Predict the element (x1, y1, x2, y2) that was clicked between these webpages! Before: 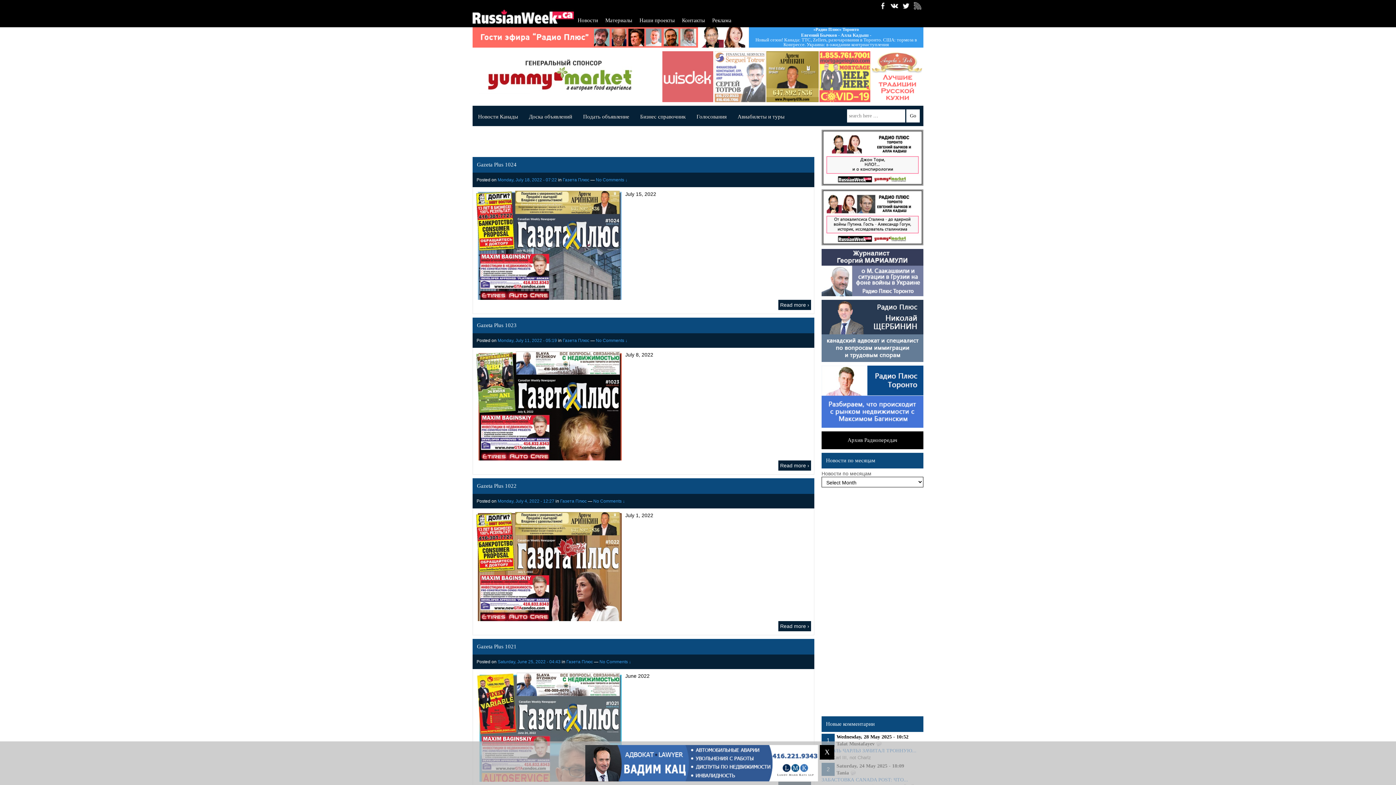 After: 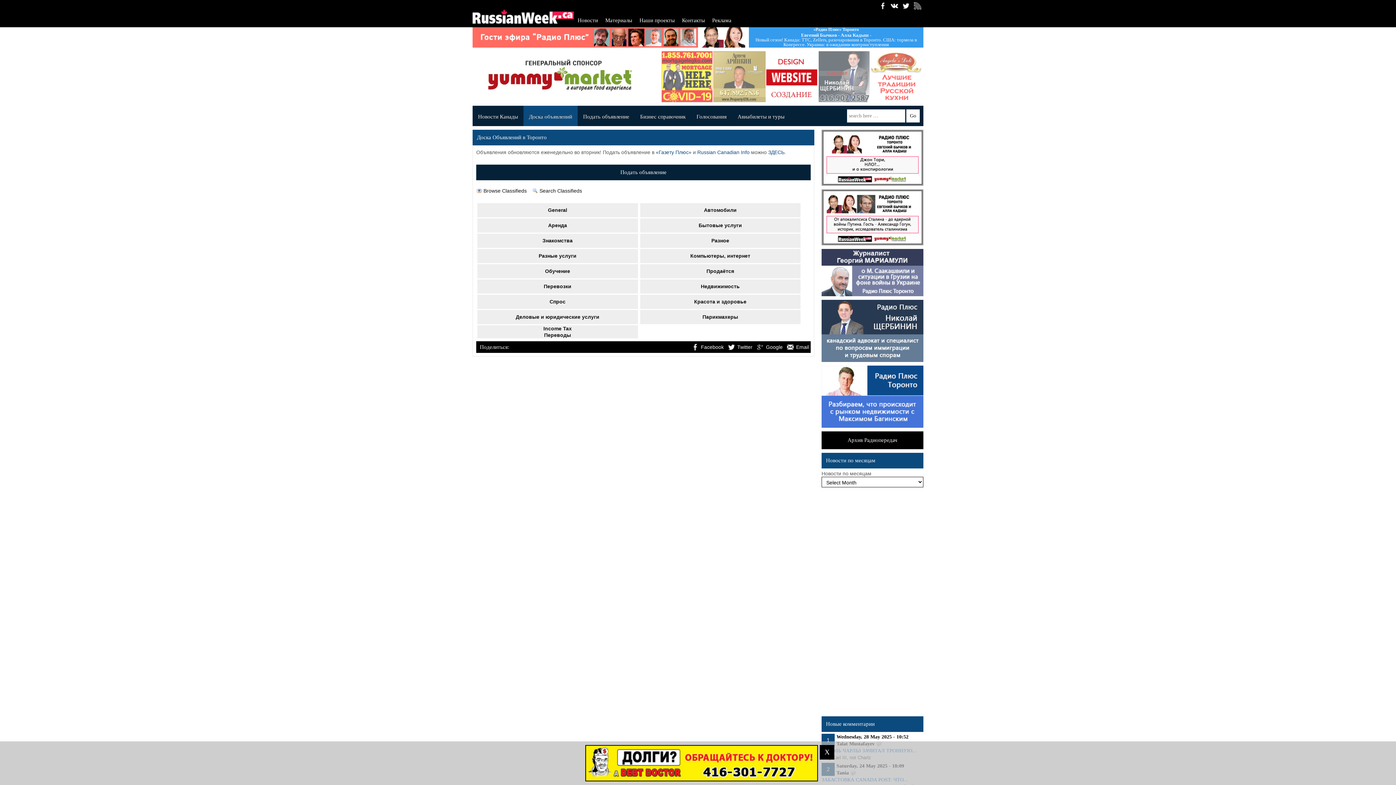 Action: label: Доска объявлений bbox: (523, 105, 577, 126)